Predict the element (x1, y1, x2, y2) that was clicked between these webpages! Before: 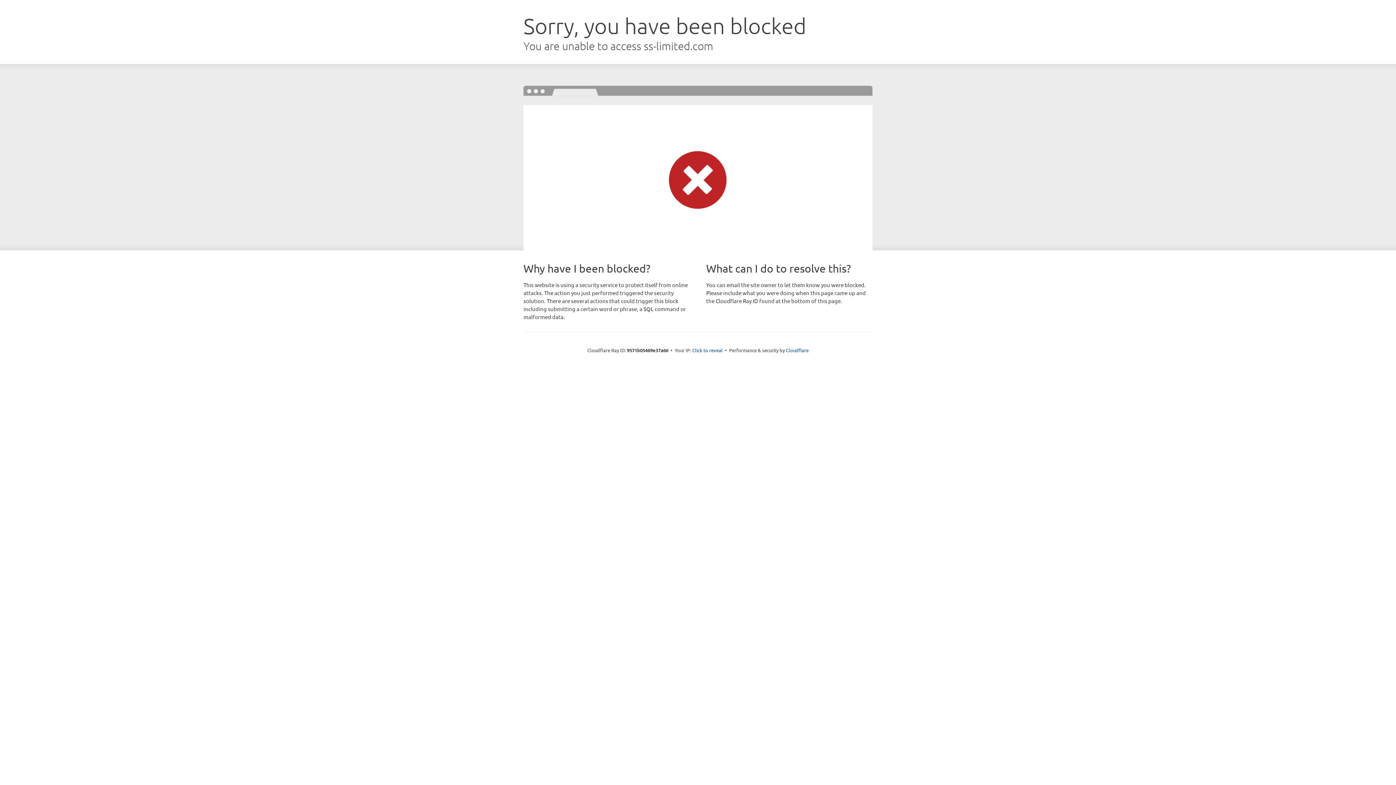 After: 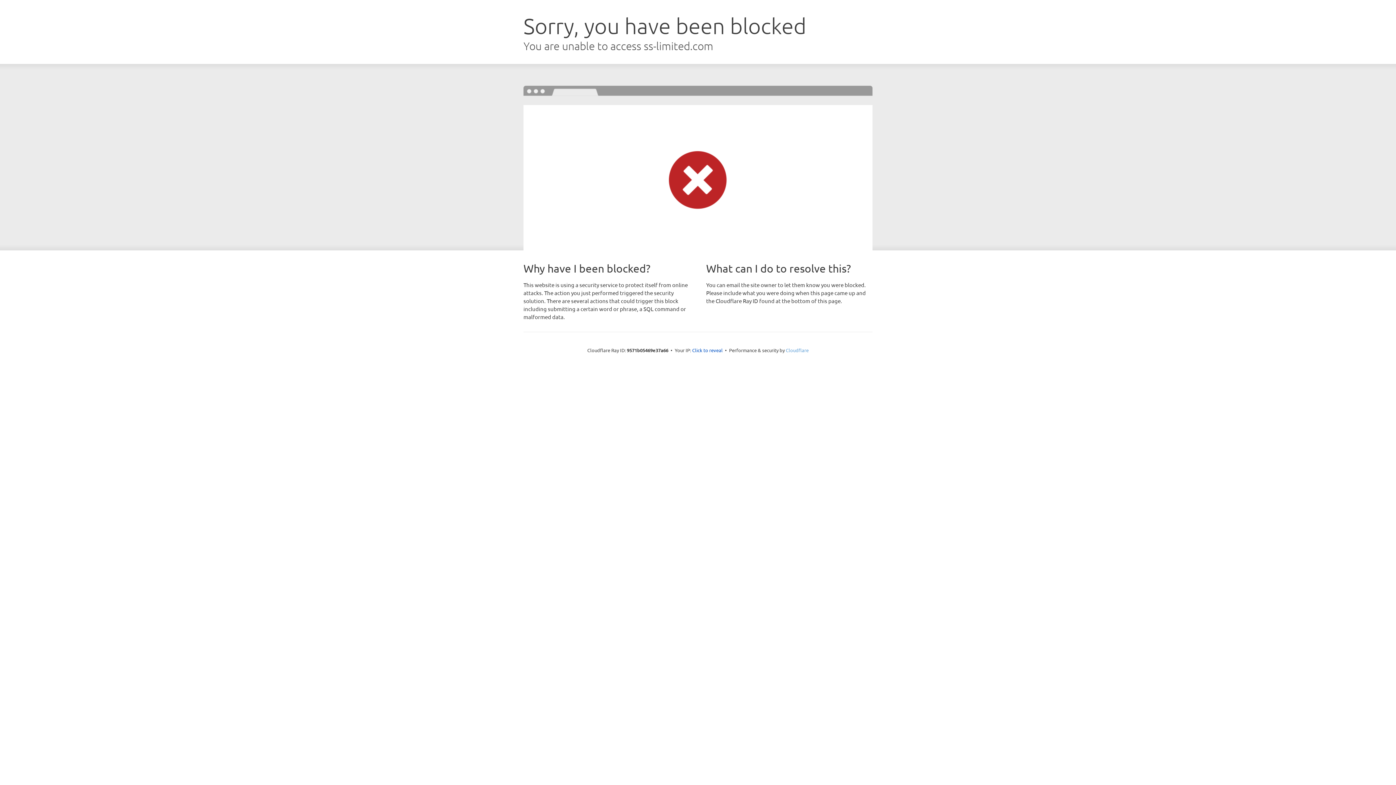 Action: label: Cloudflare bbox: (786, 347, 808, 353)